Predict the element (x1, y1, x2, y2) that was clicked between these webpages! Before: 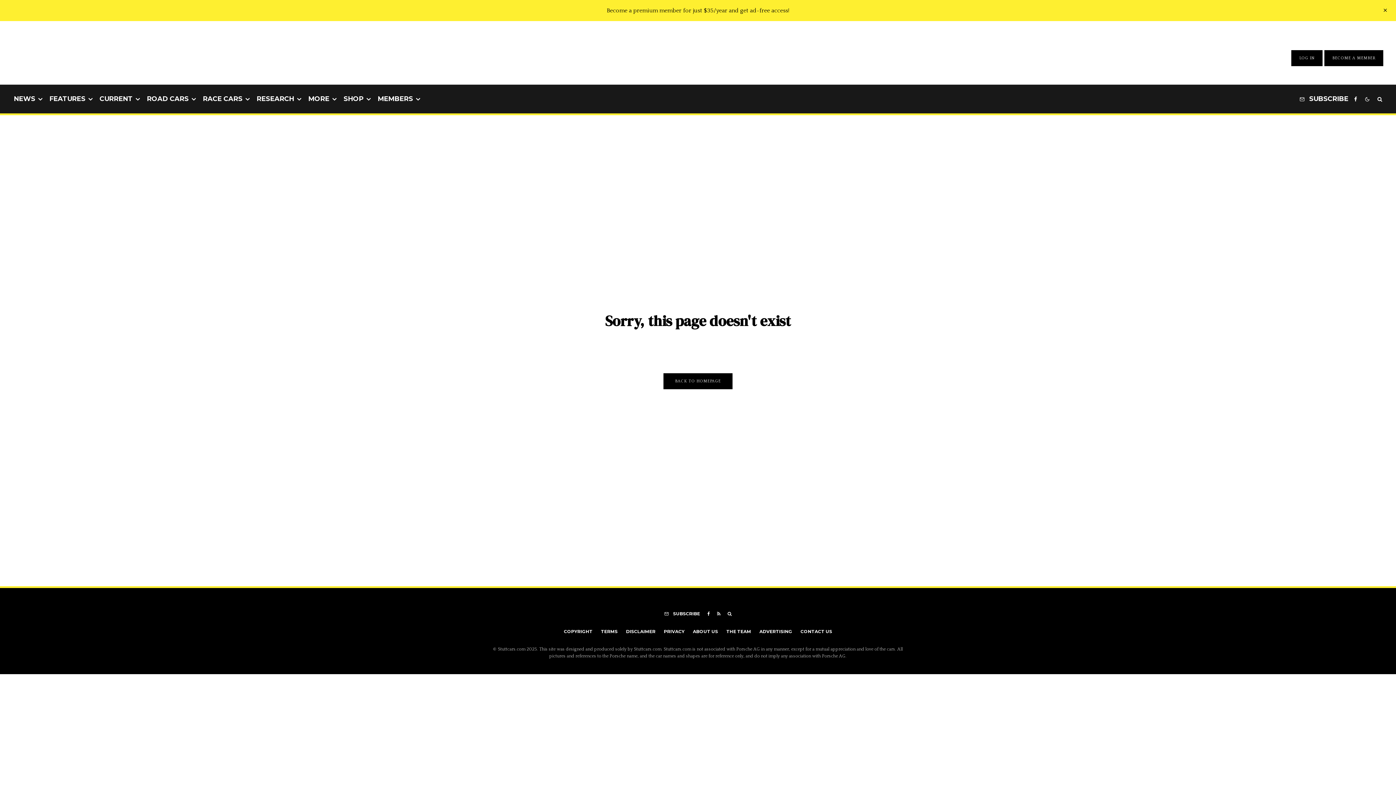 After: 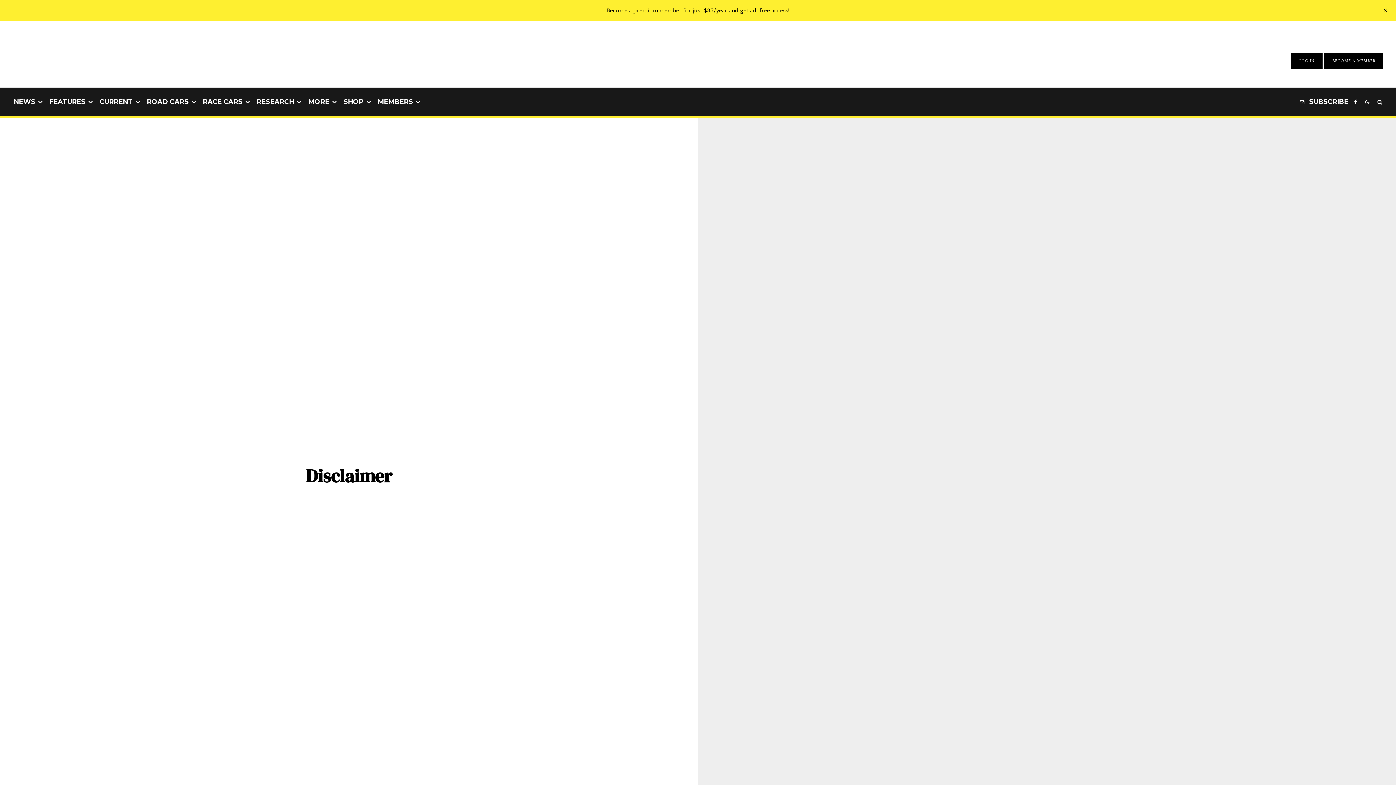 Action: label: DISCLAIMER bbox: (626, 628, 655, 635)